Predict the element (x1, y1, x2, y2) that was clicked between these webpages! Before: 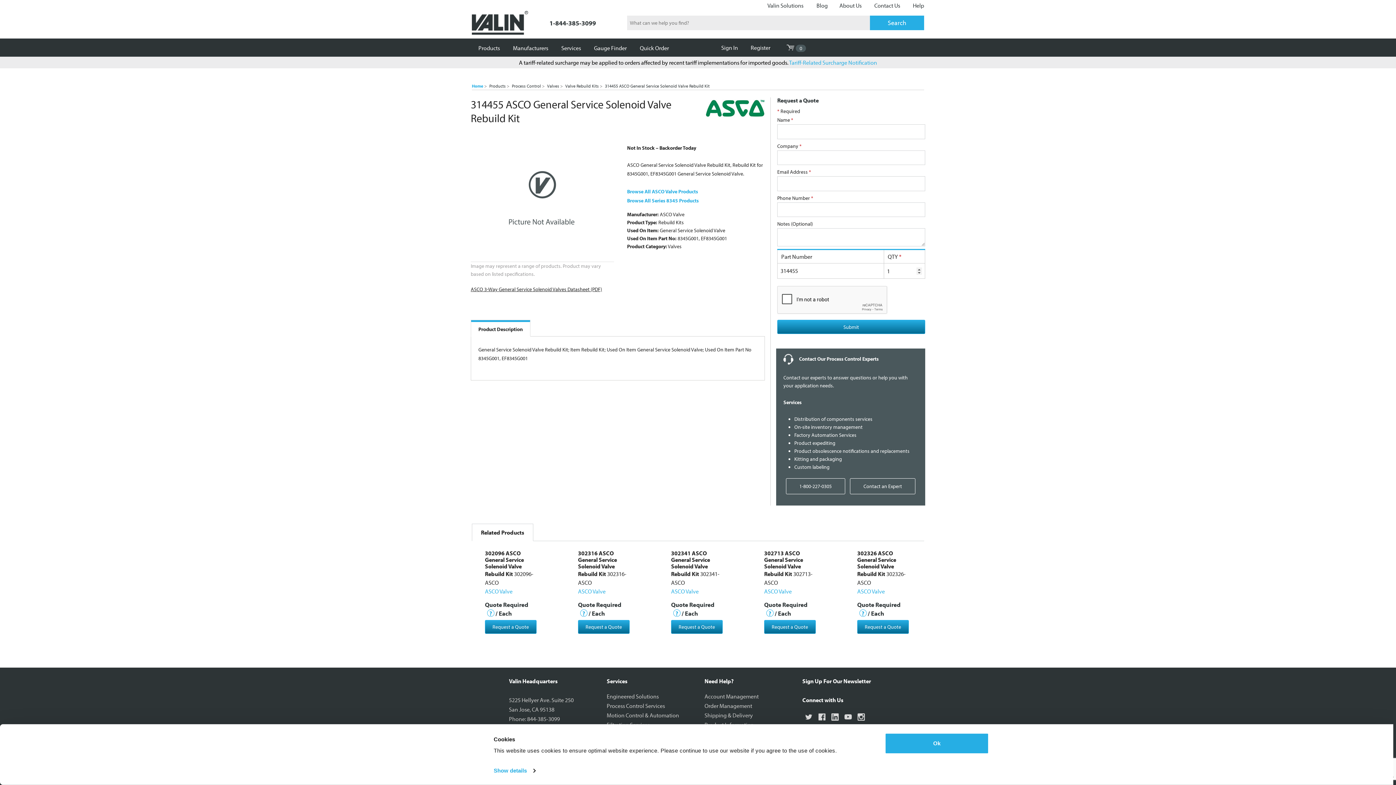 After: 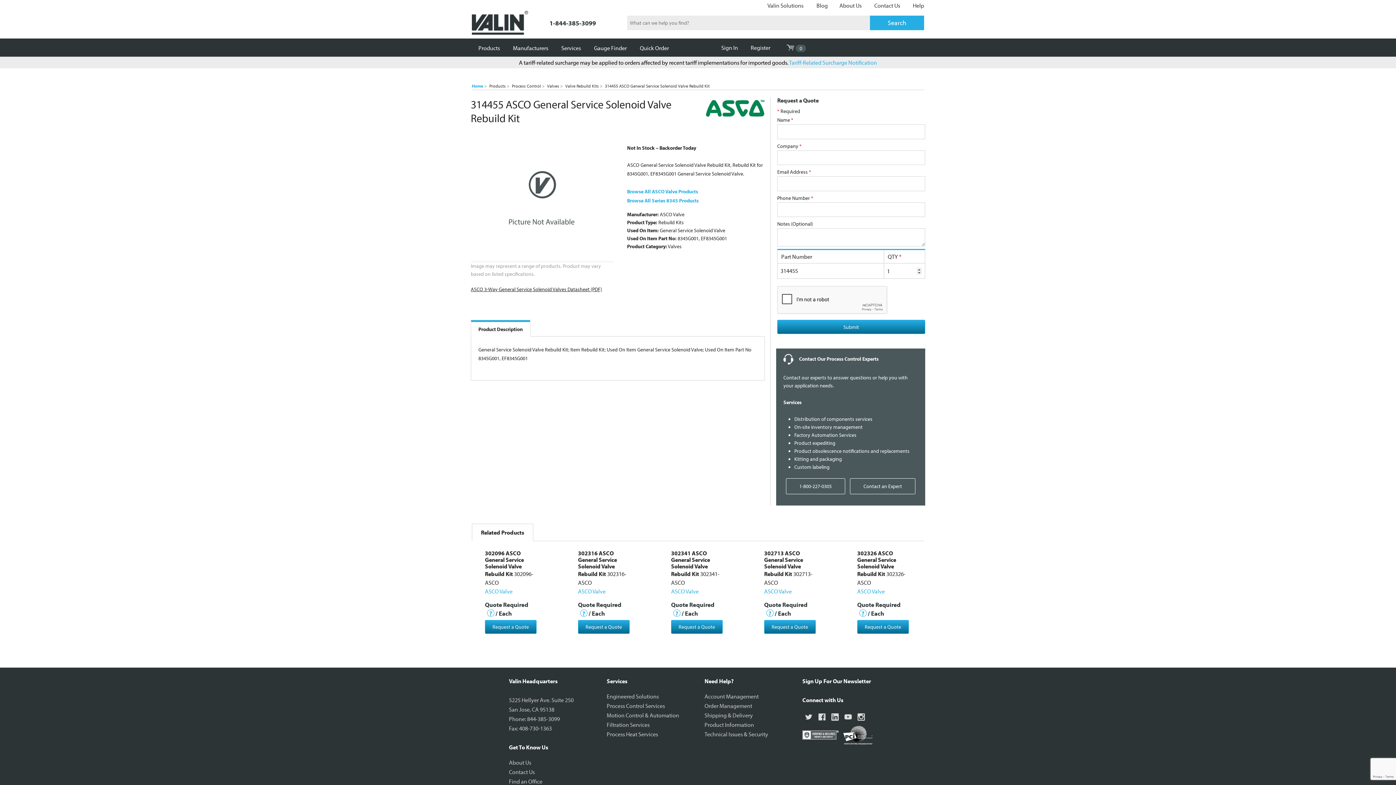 Action: bbox: (885, 733, 989, 754) label: Ok